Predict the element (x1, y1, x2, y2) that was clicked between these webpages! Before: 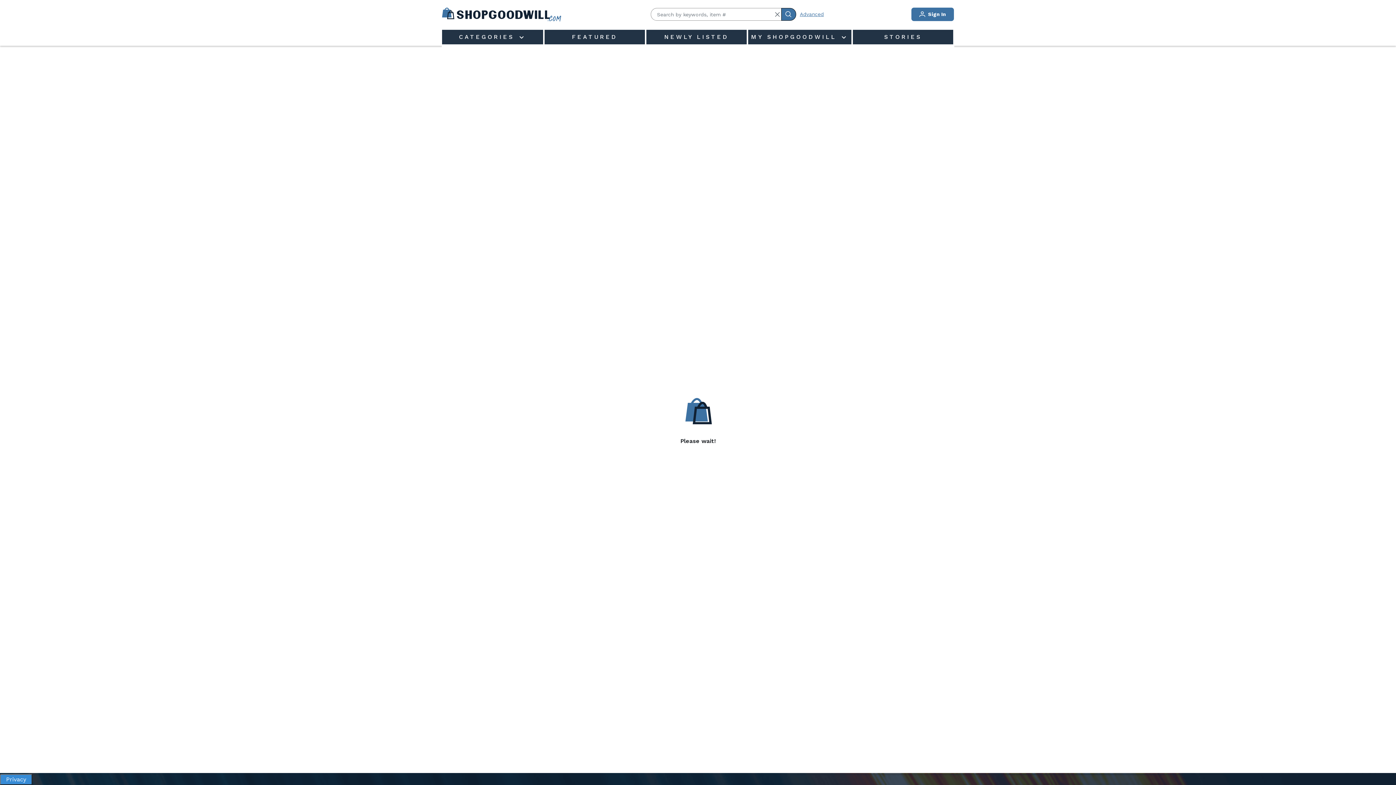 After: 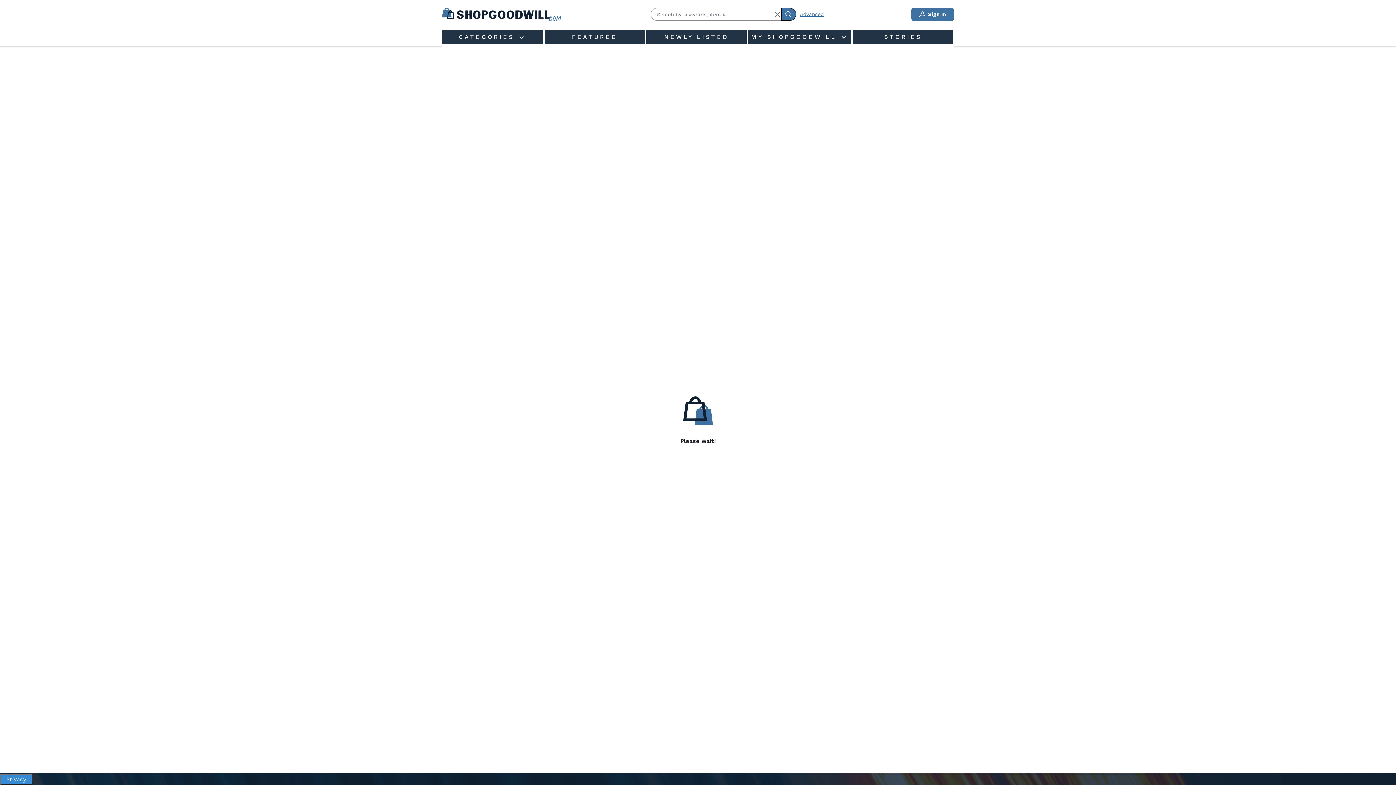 Action: bbox: (796, 8, 827, 20) label: Advanced Search